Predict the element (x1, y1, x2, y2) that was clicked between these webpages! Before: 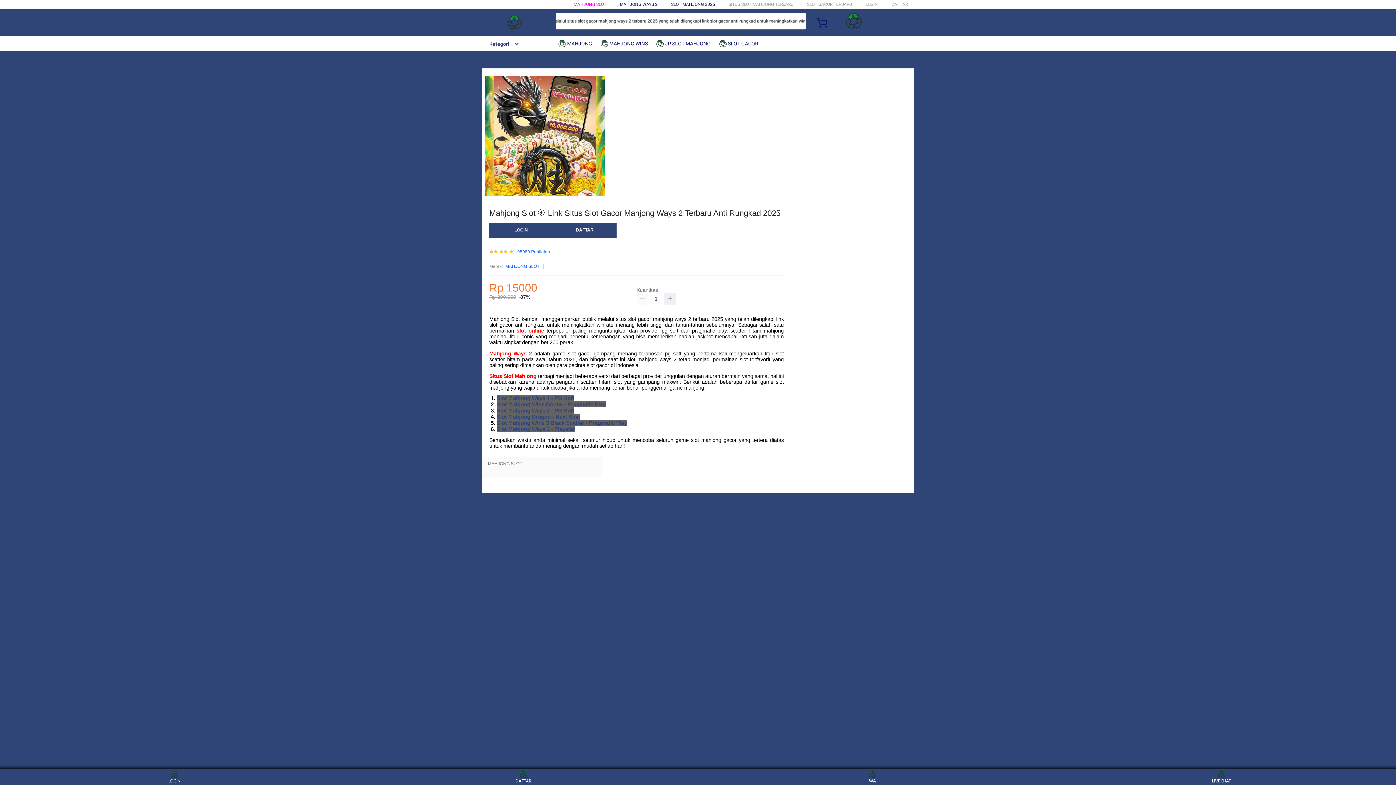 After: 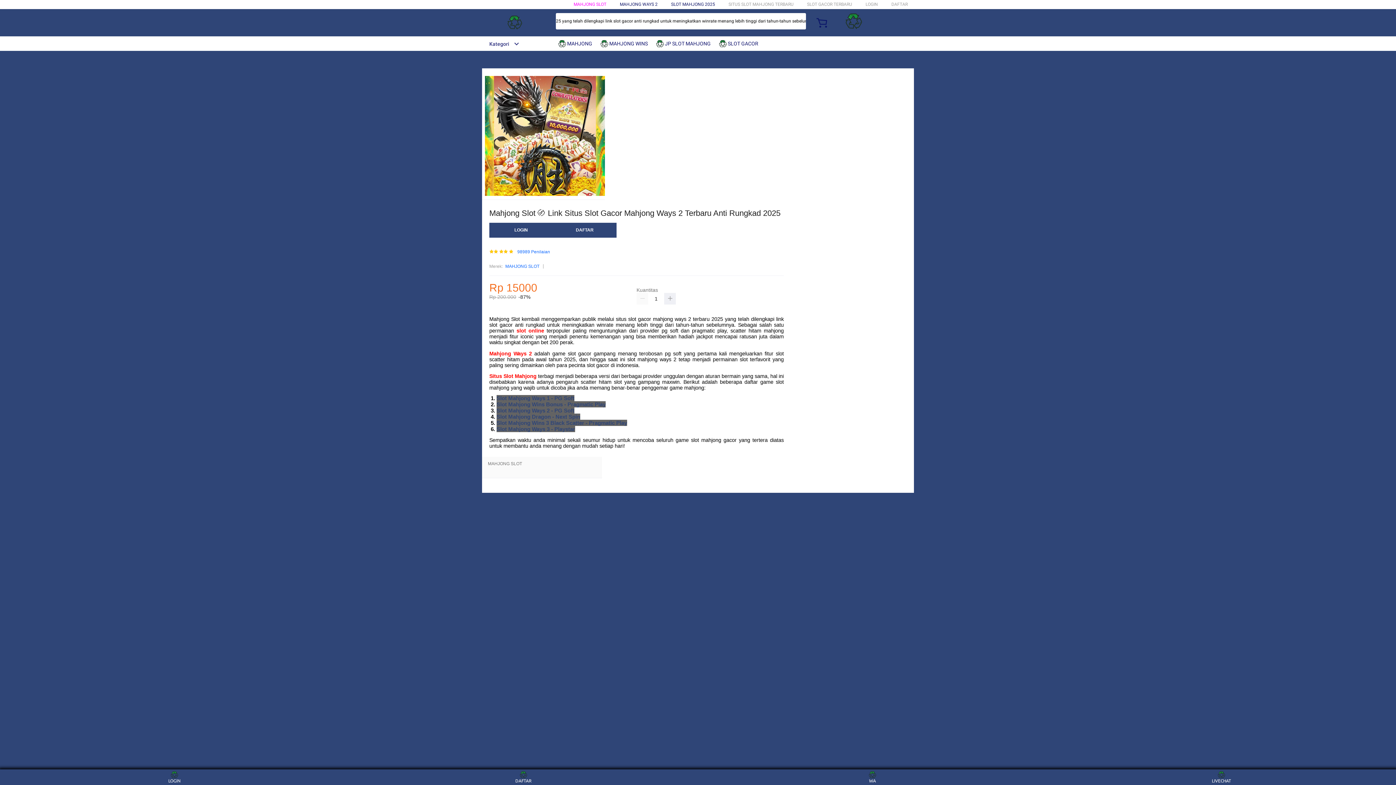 Action: bbox: (496, 401, 605, 407) label: Slot Mahjong Wins Bonus - Pragmatic Play